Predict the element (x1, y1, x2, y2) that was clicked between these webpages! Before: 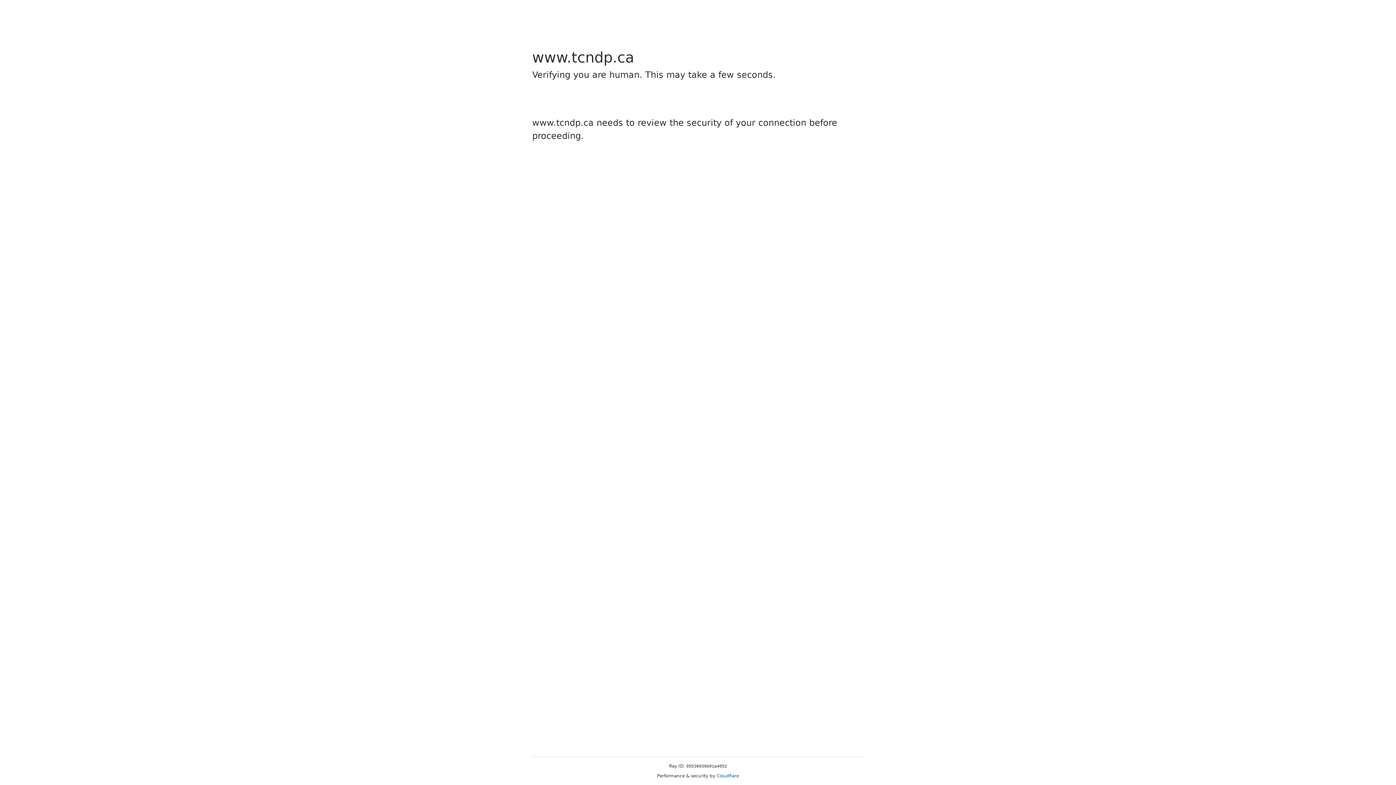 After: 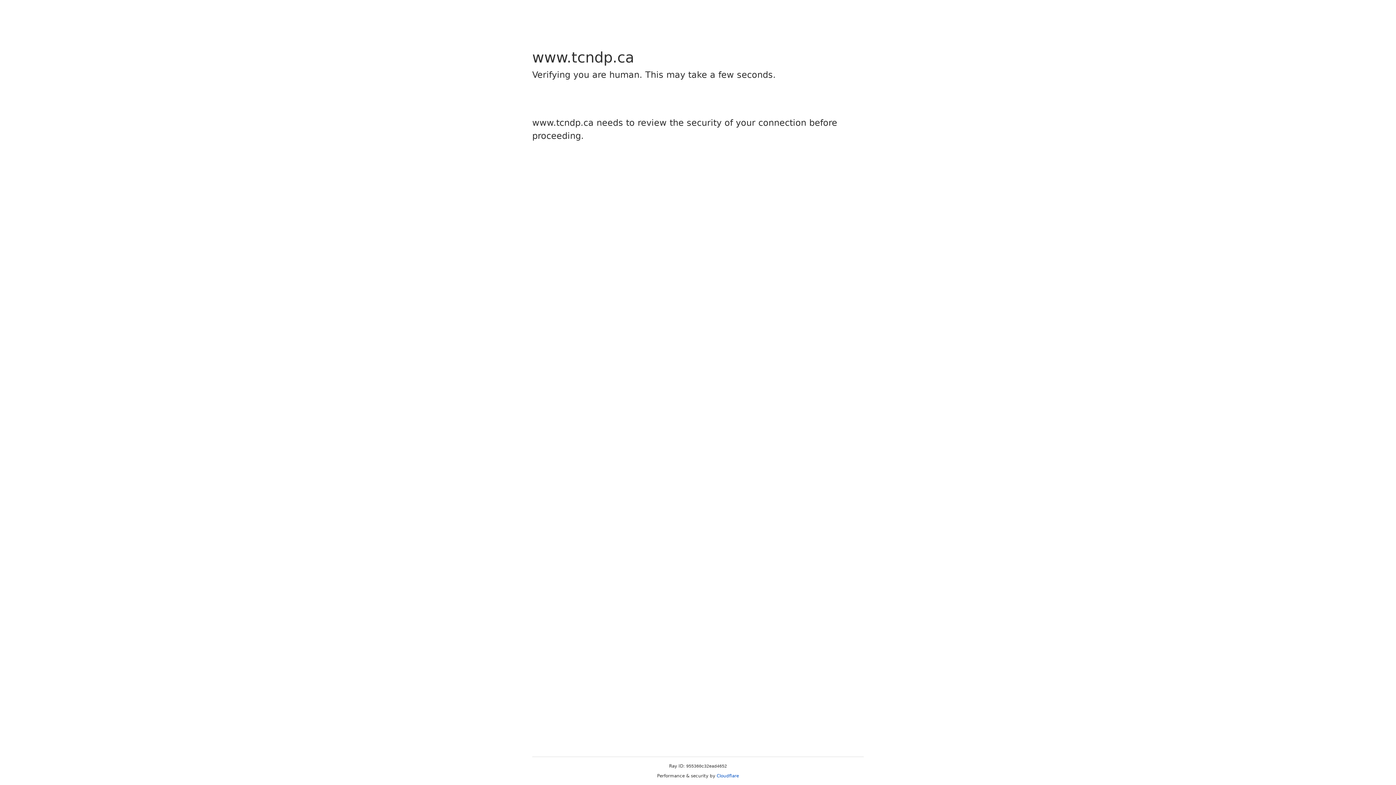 Action: label: Cloudflare bbox: (716, 773, 739, 778)